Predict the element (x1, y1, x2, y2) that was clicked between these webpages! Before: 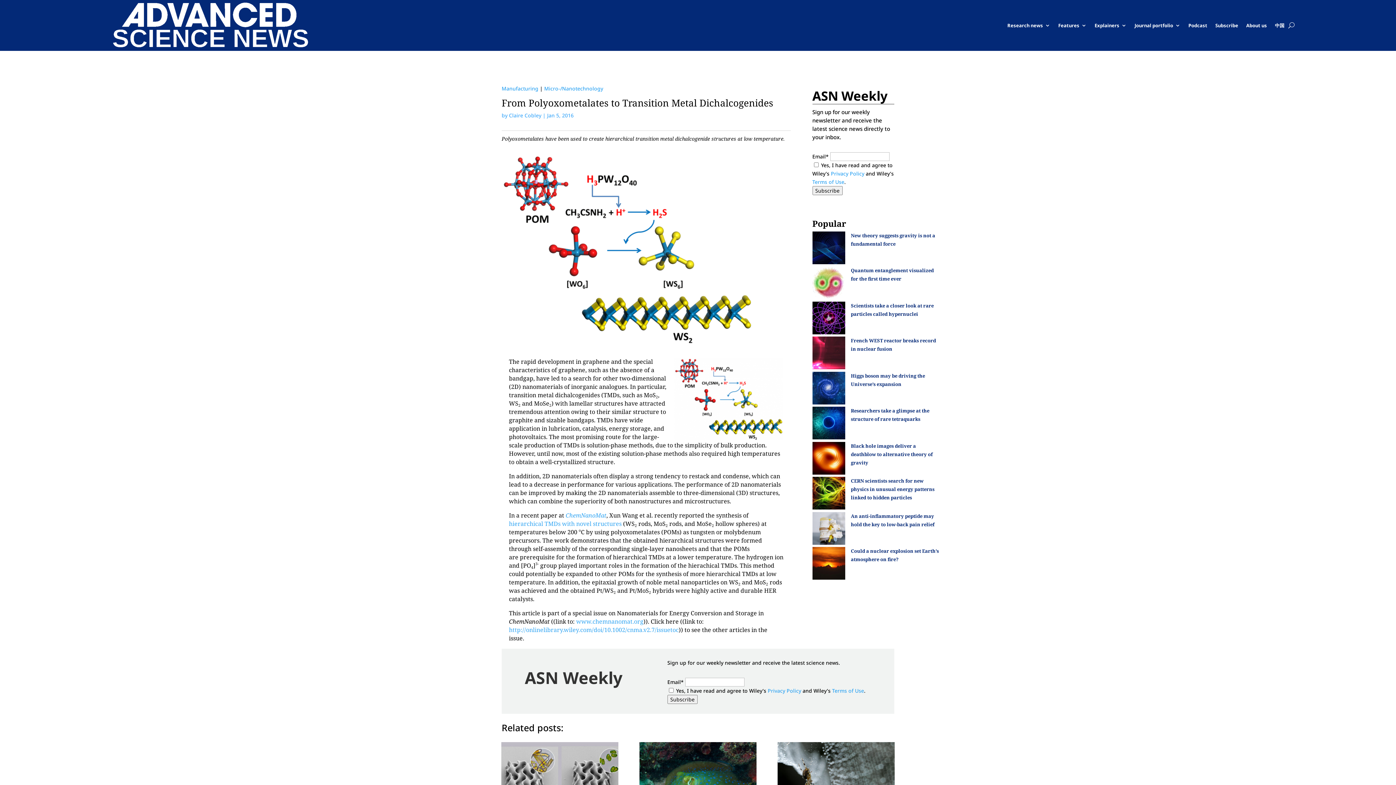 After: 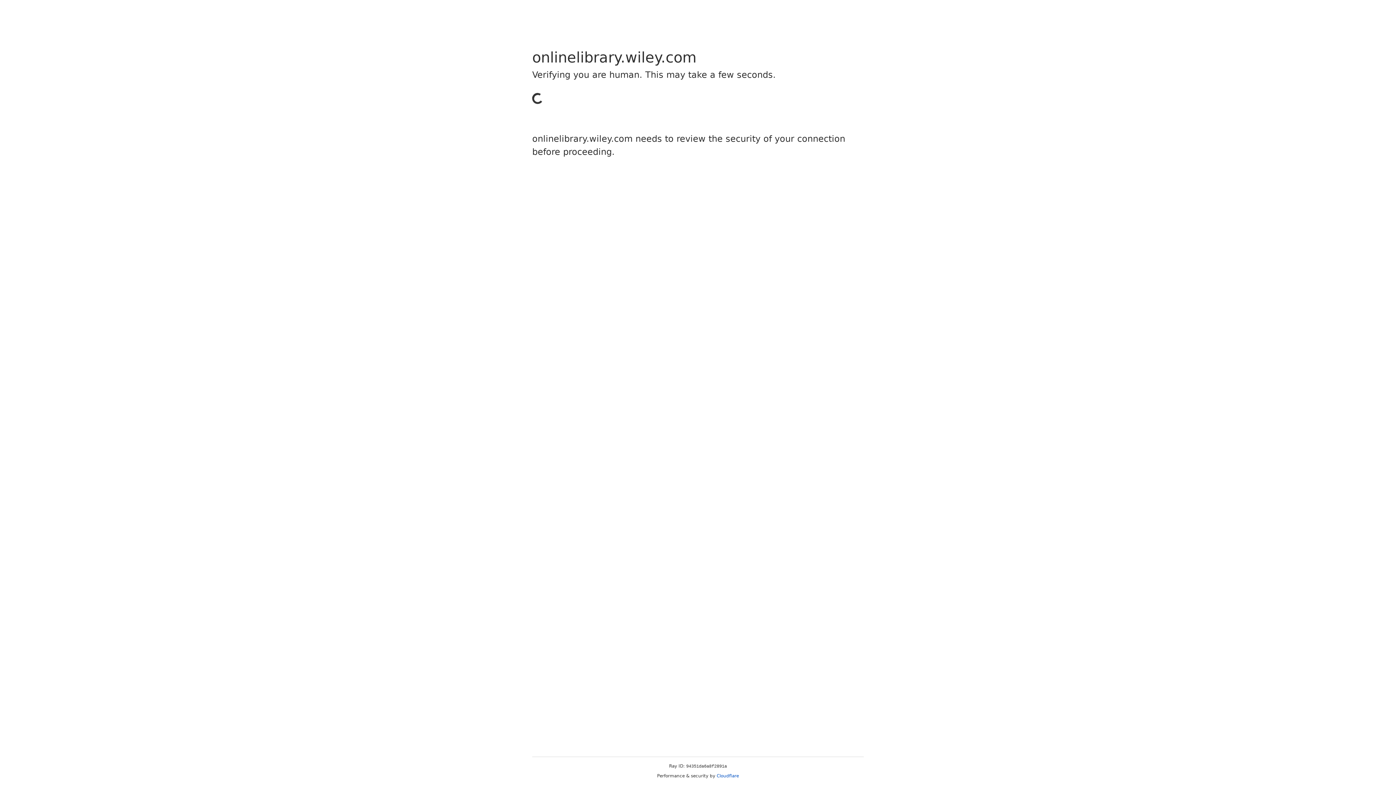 Action: bbox: (1134, 0, 1180, 50) label: Journal portfolio